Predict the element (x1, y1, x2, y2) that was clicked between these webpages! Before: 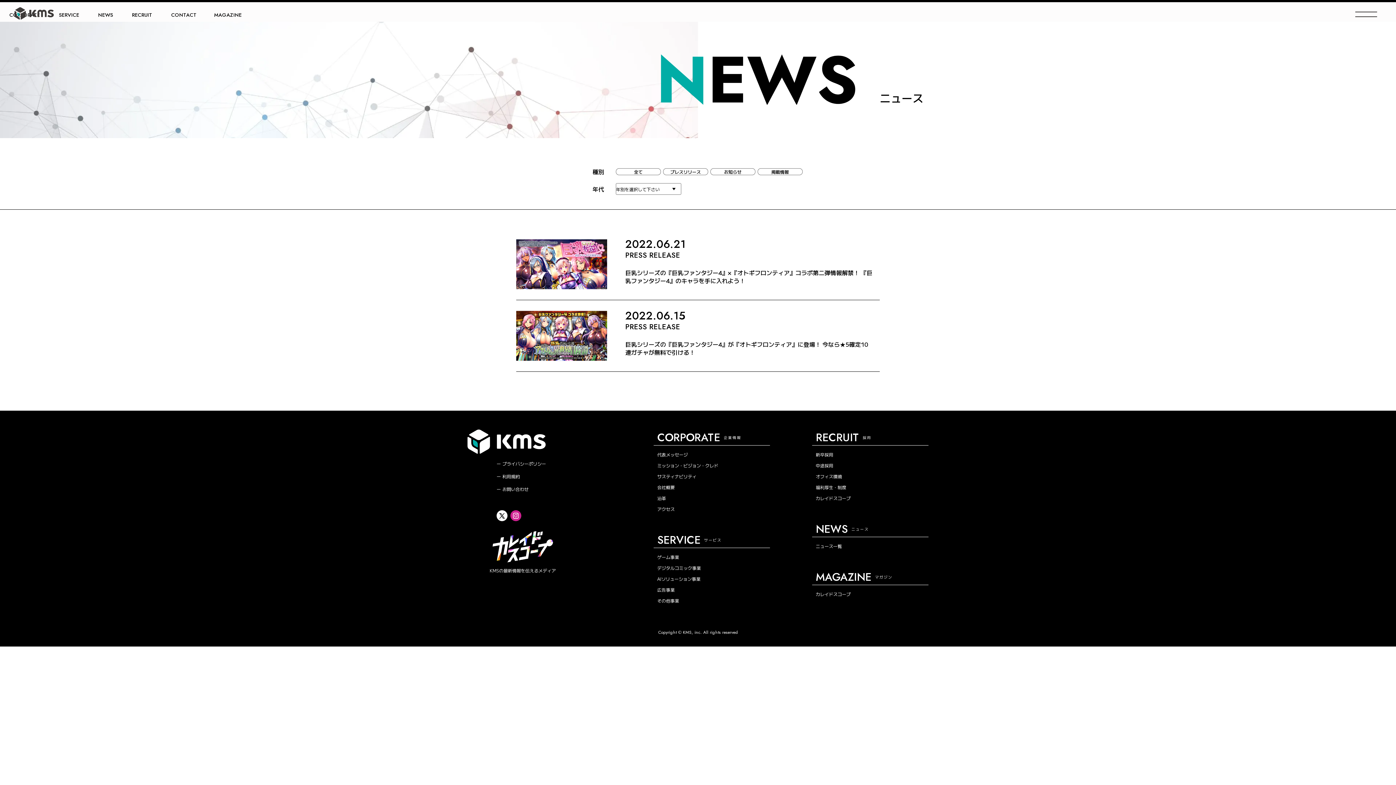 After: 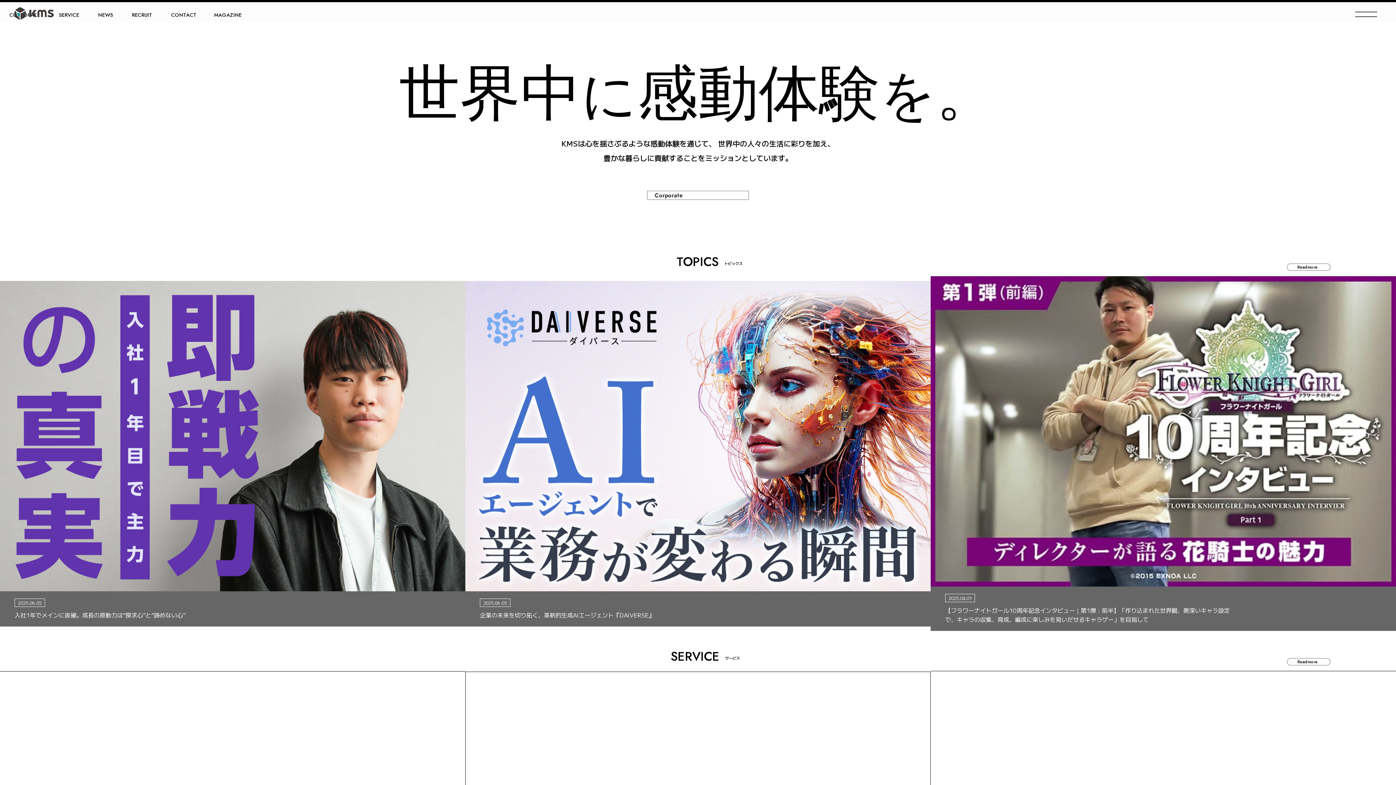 Action: bbox: (467, 448, 545, 454)